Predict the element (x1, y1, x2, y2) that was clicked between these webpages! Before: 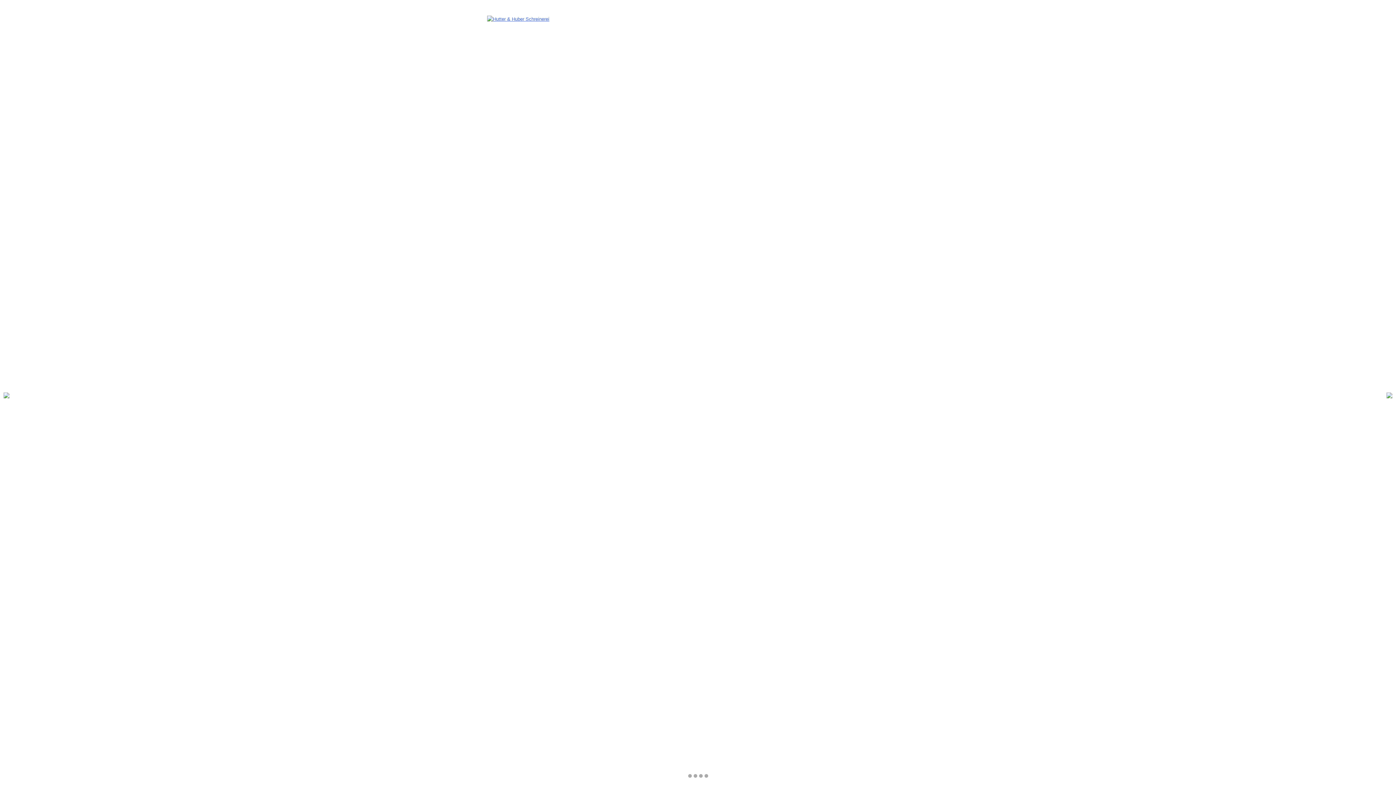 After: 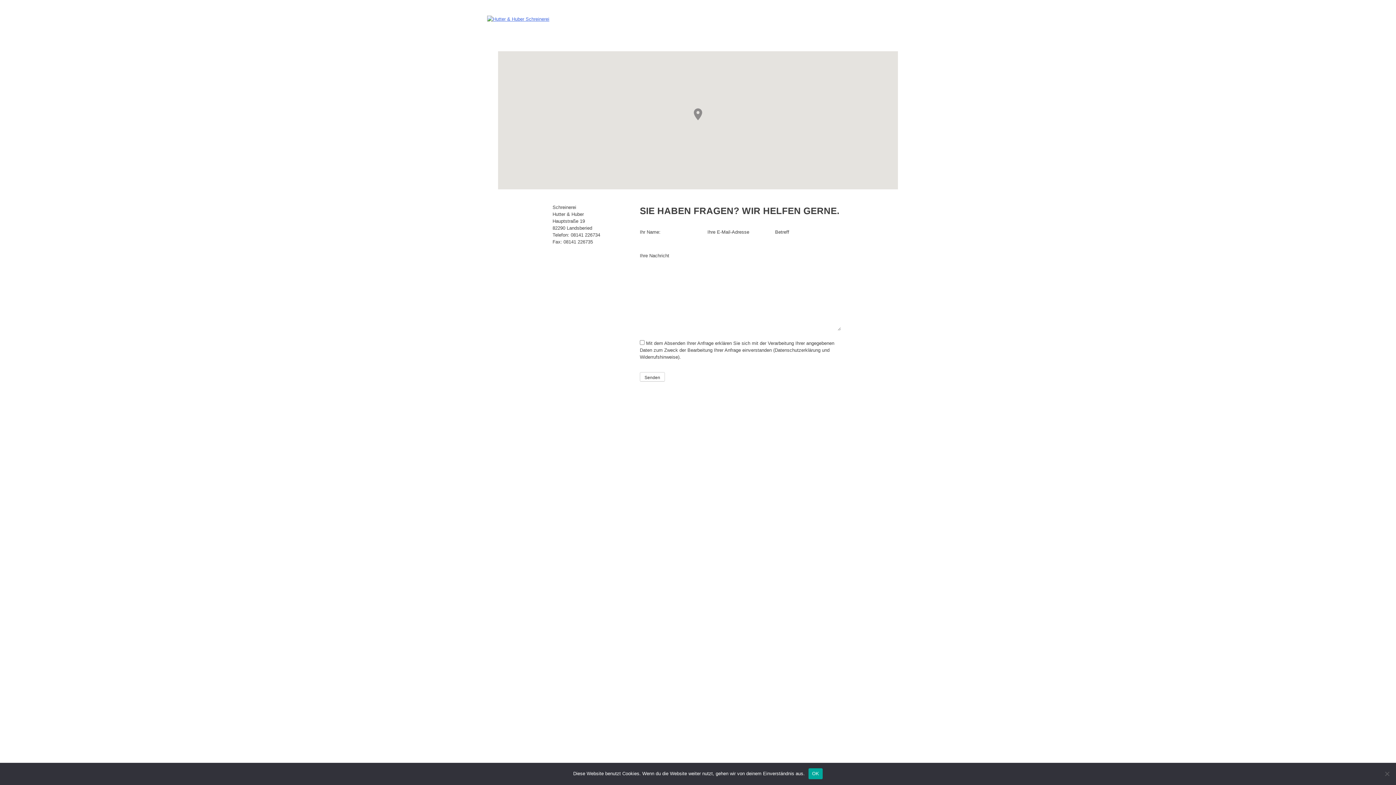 Action: bbox: (892, 23, 916, 31) label: KONTAKT